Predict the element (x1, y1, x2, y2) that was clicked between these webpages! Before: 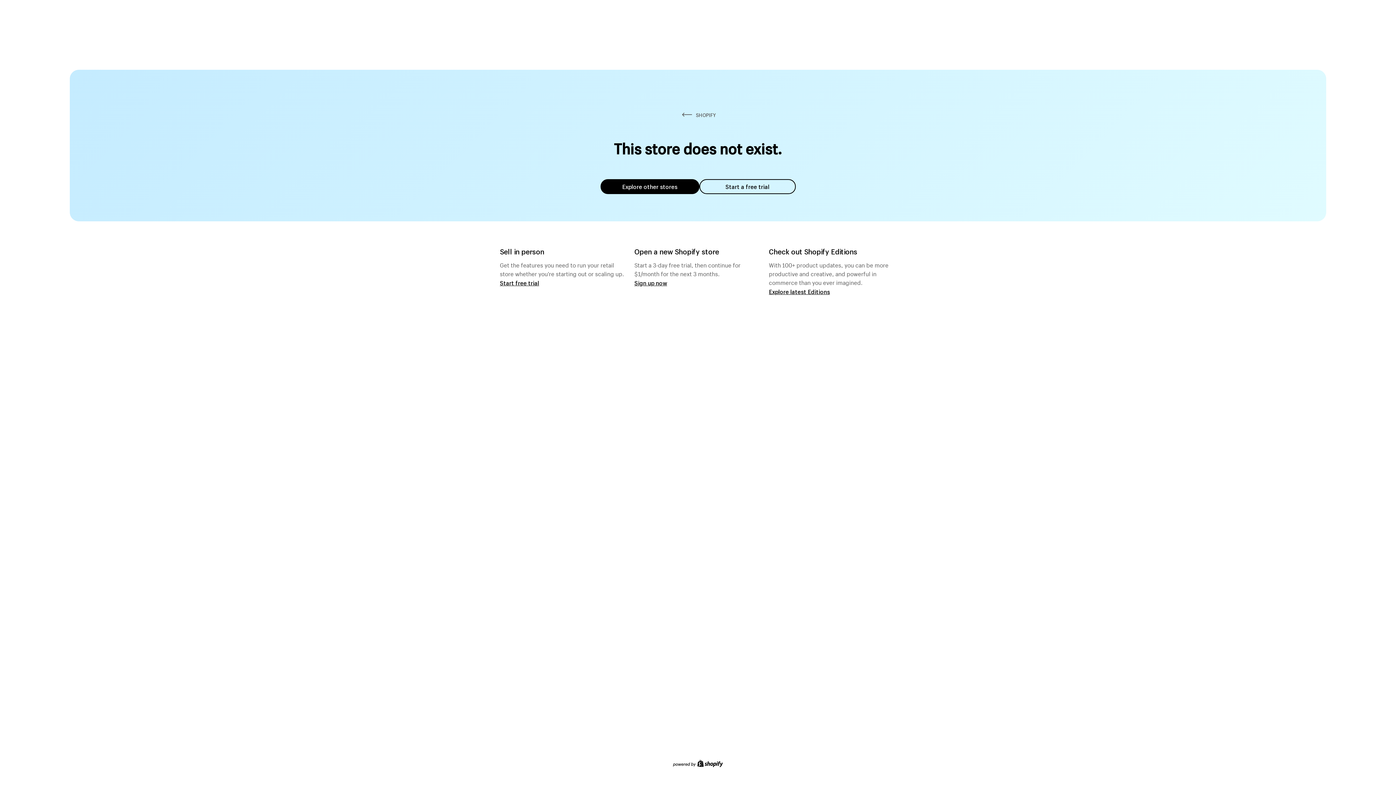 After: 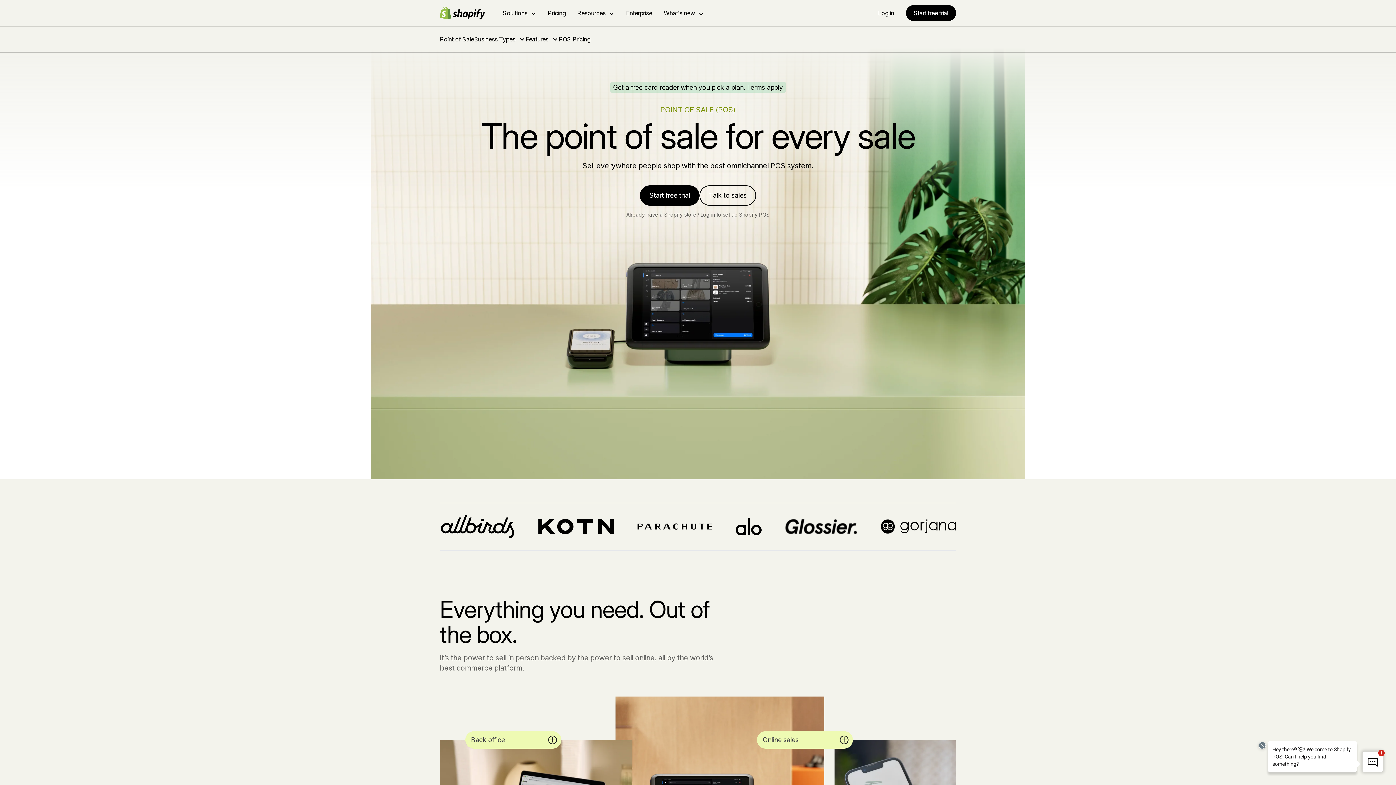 Action: label: Start free trial bbox: (500, 279, 539, 286)